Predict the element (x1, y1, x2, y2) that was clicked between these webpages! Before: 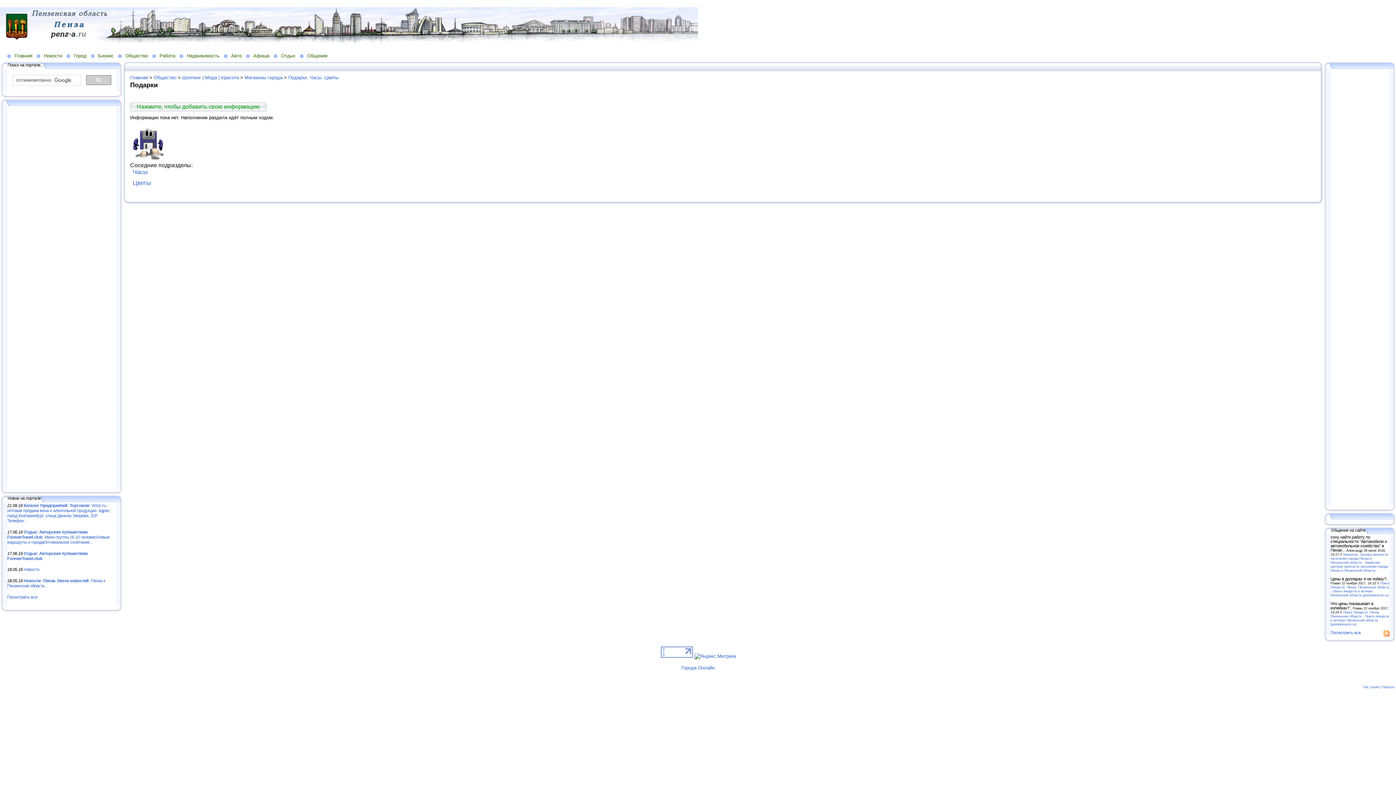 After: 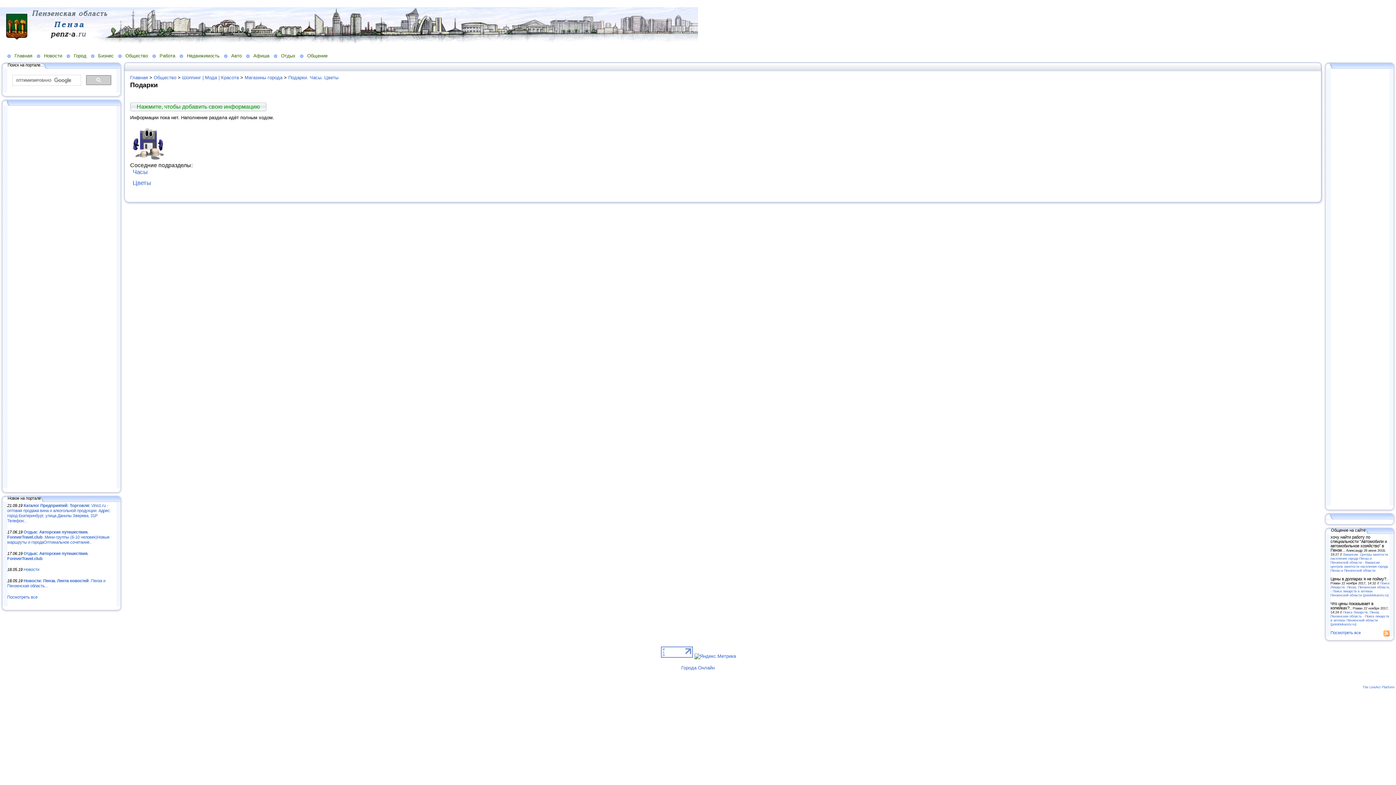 Action: bbox: (682, 679, 714, 685)